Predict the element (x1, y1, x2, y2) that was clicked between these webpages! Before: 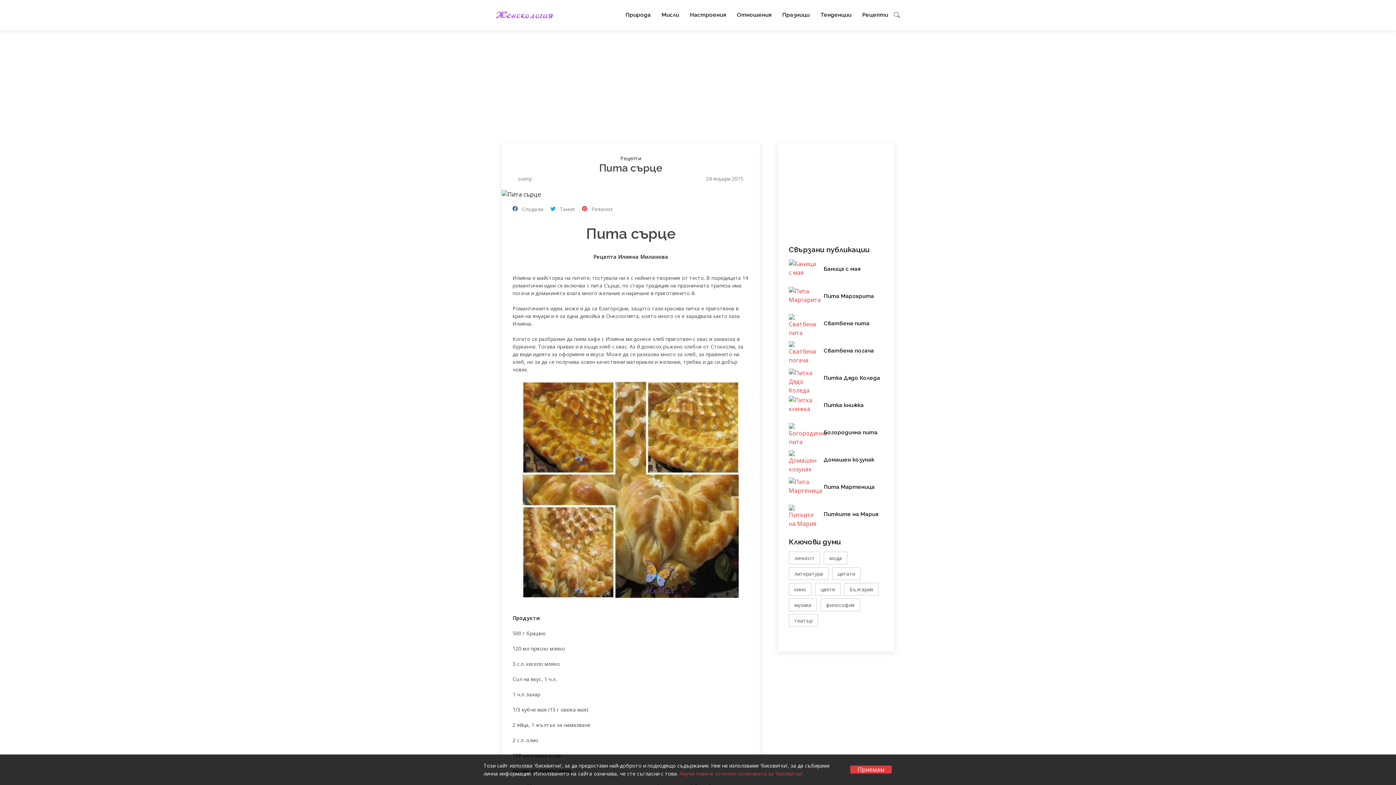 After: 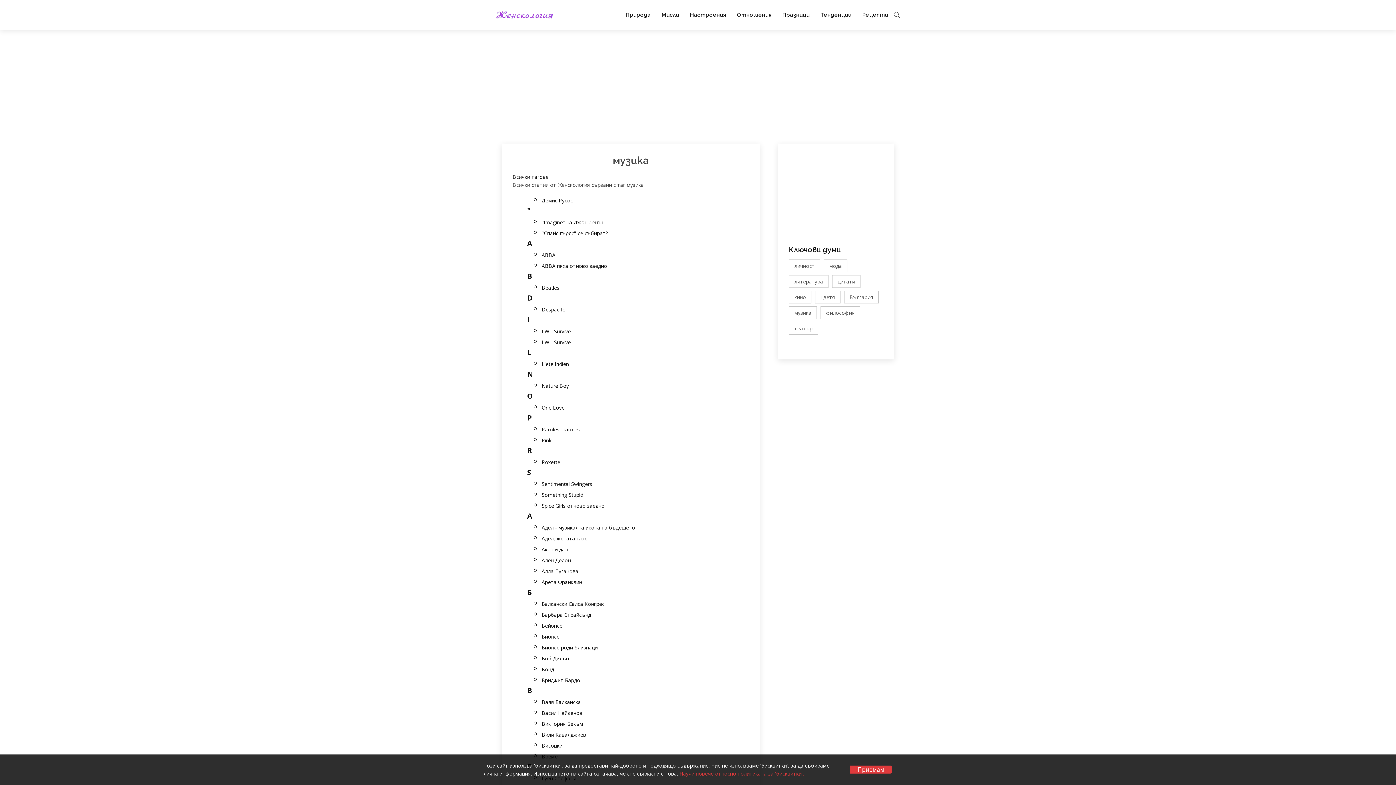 Action: bbox: (789, 598, 817, 611) label: музика